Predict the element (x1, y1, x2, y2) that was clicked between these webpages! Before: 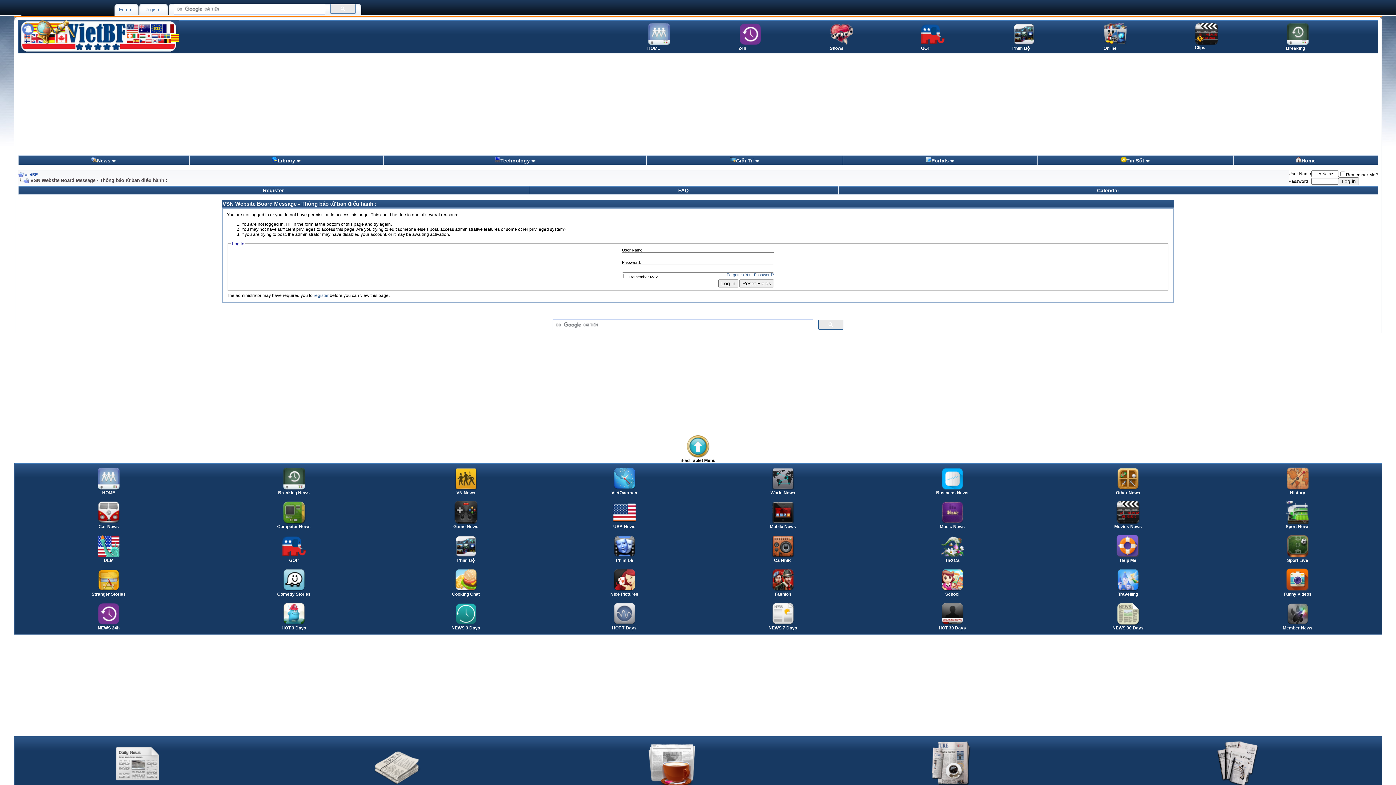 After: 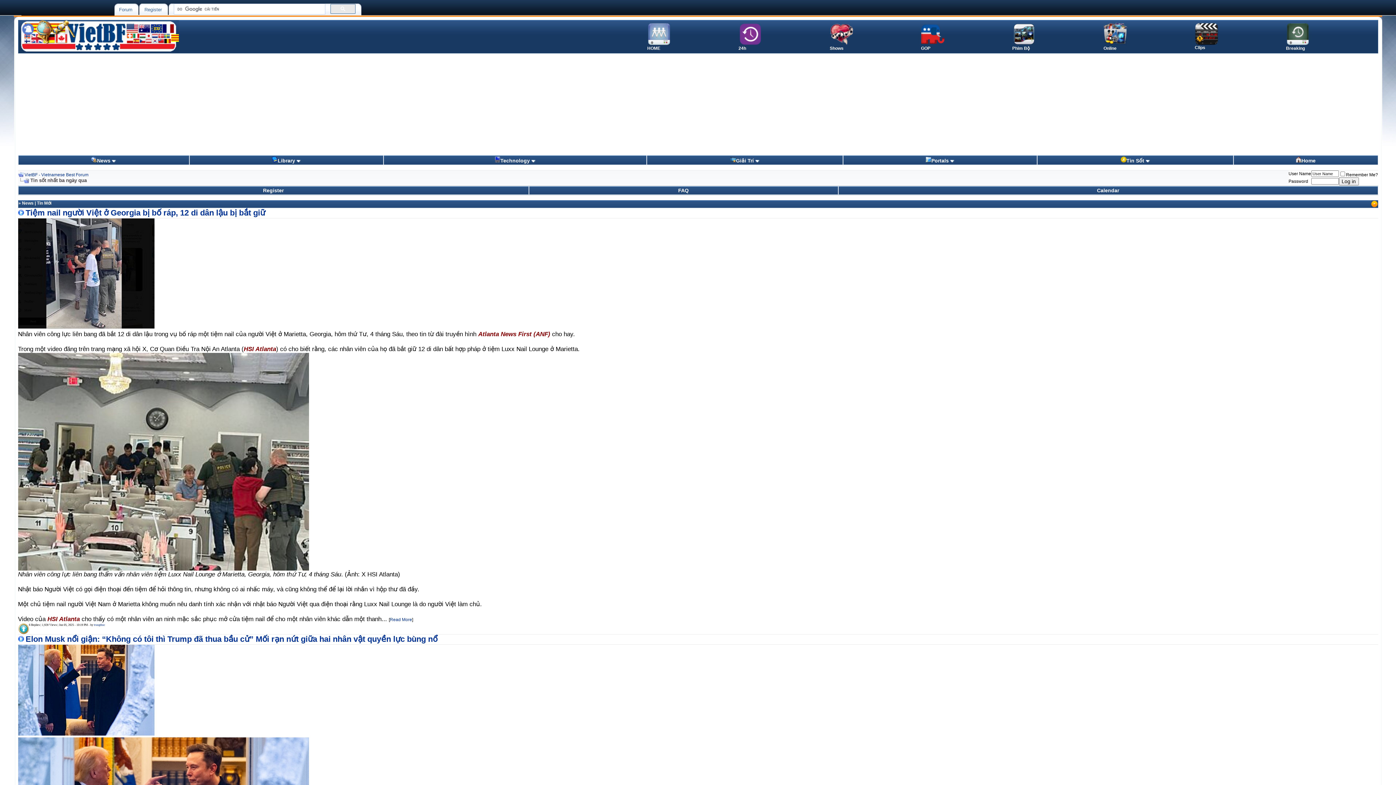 Action: bbox: (451, 621, 480, 630) label: 
NEWS 3 Days